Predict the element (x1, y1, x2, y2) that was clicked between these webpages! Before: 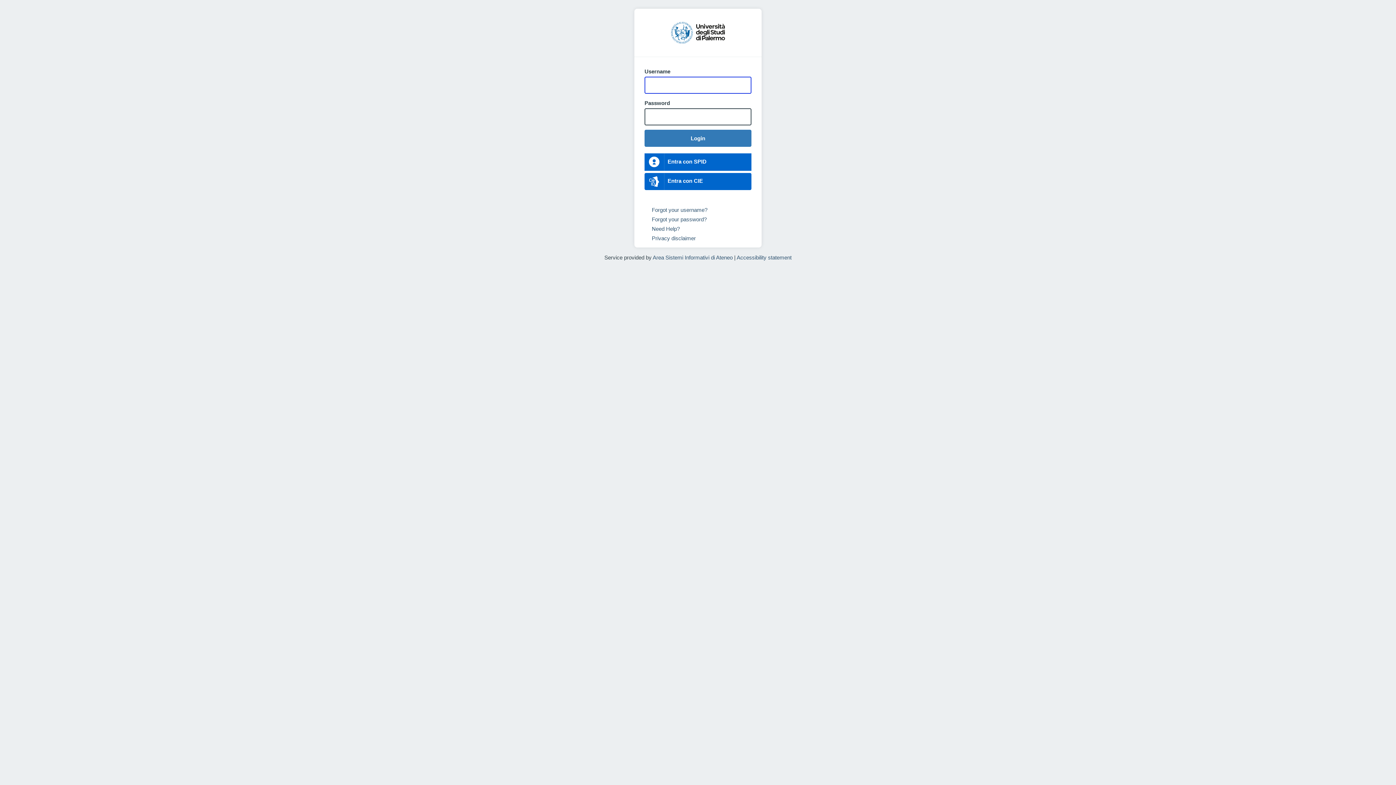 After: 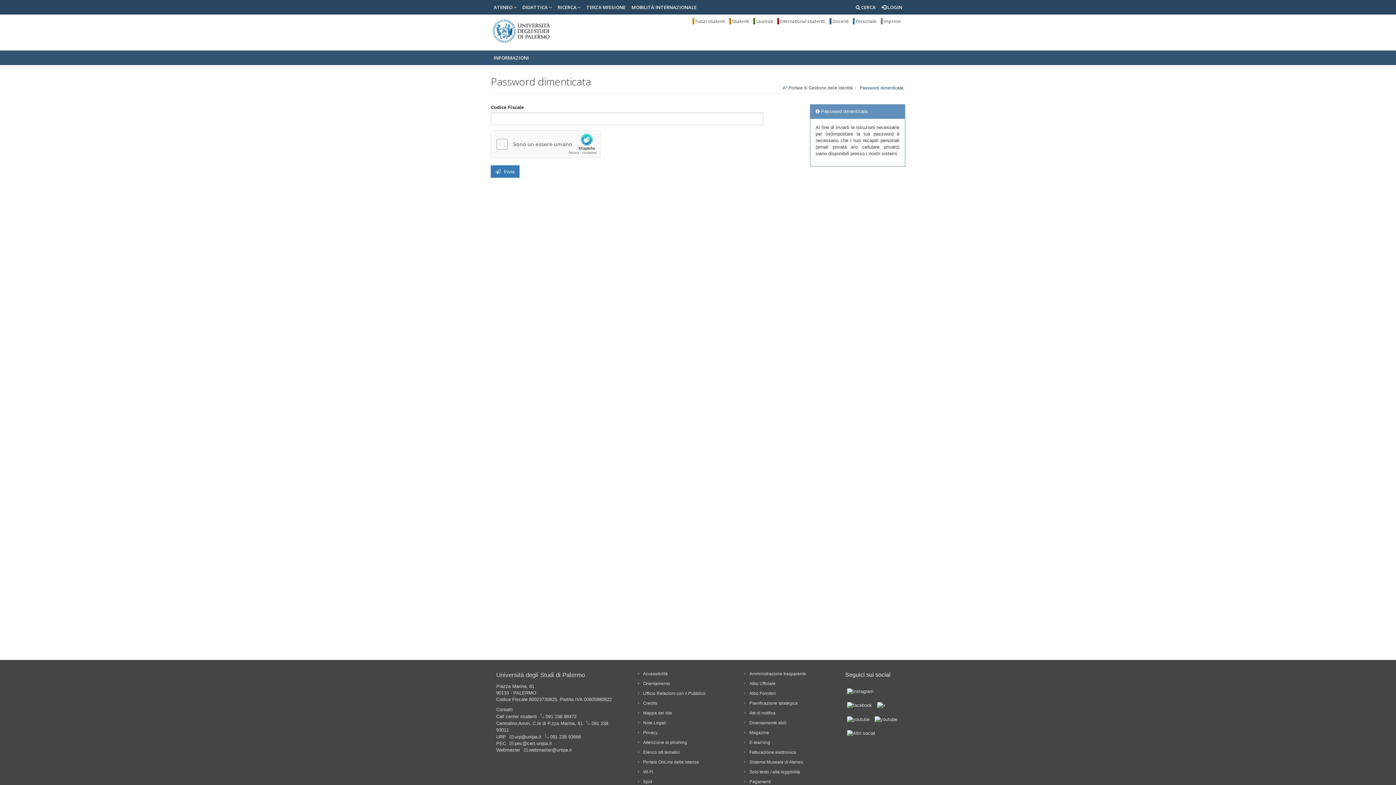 Action: bbox: (652, 398, 706, 405) label: Forgot your password?